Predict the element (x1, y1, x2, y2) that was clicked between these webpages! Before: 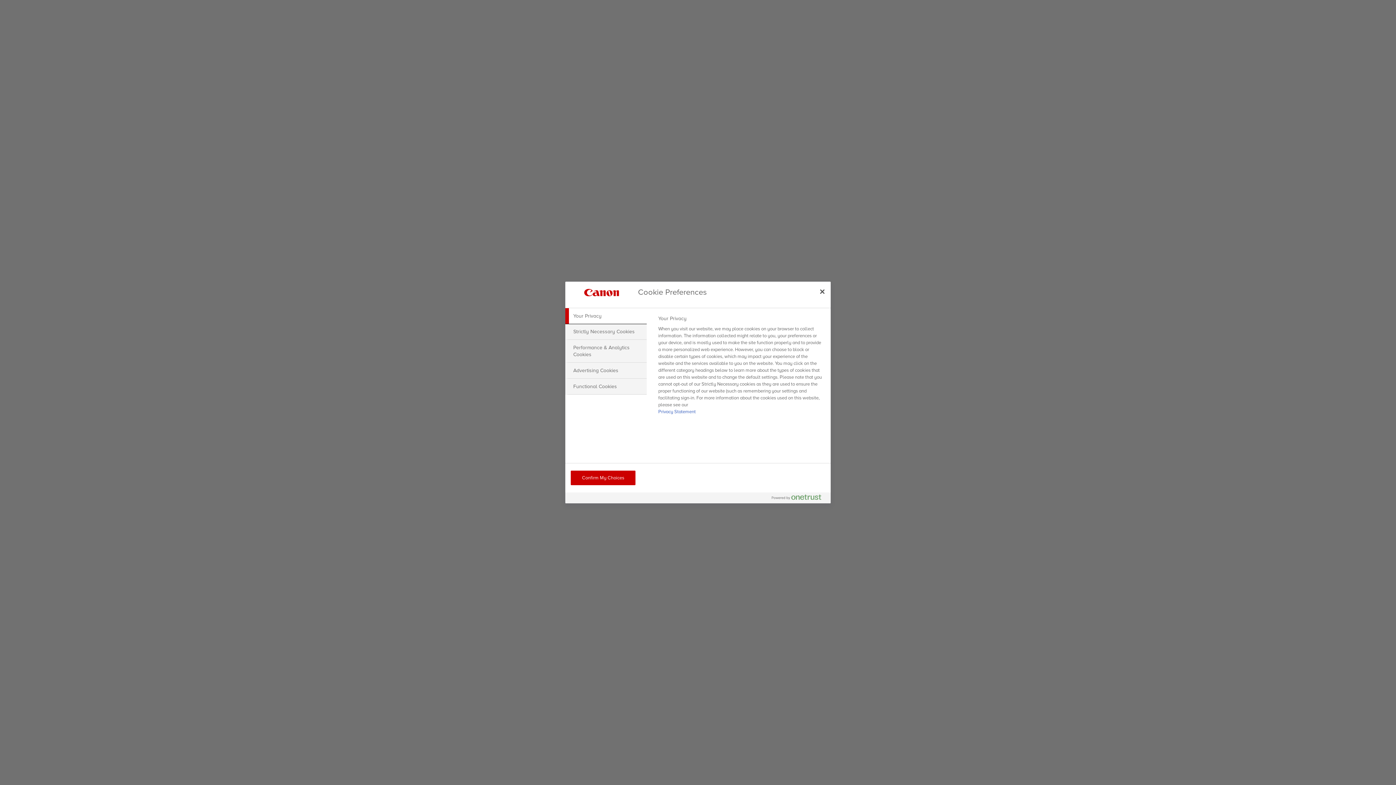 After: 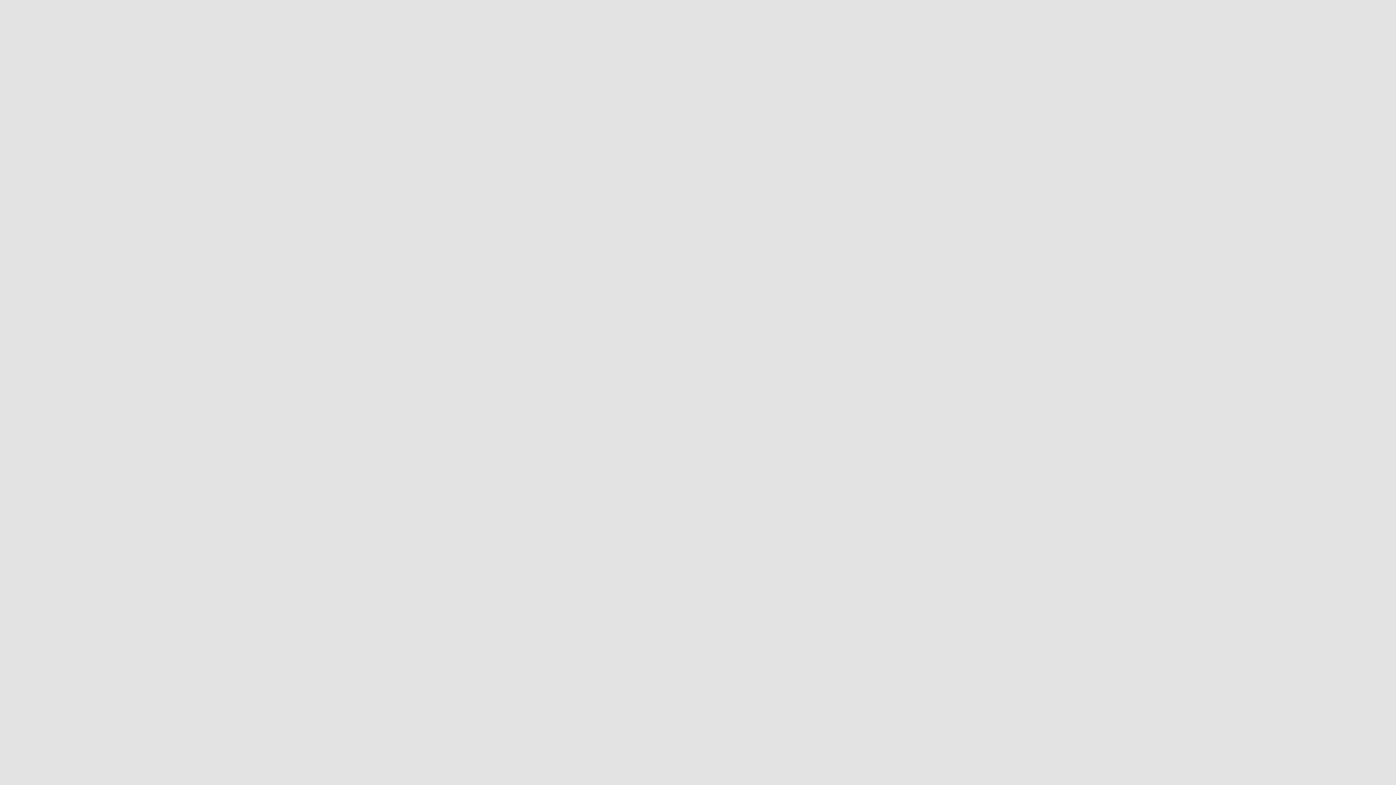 Action: label: Confirm My Choices bbox: (570, 470, 635, 485)